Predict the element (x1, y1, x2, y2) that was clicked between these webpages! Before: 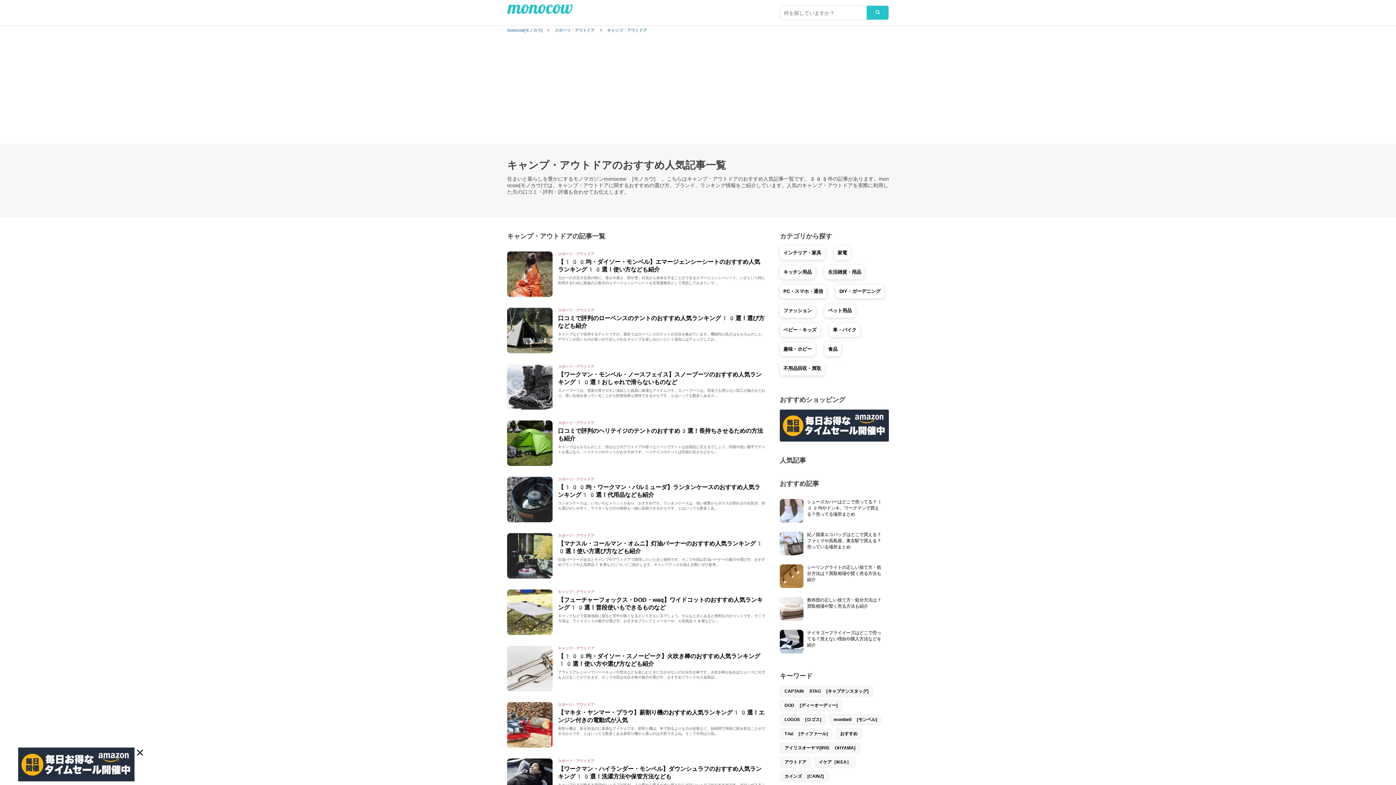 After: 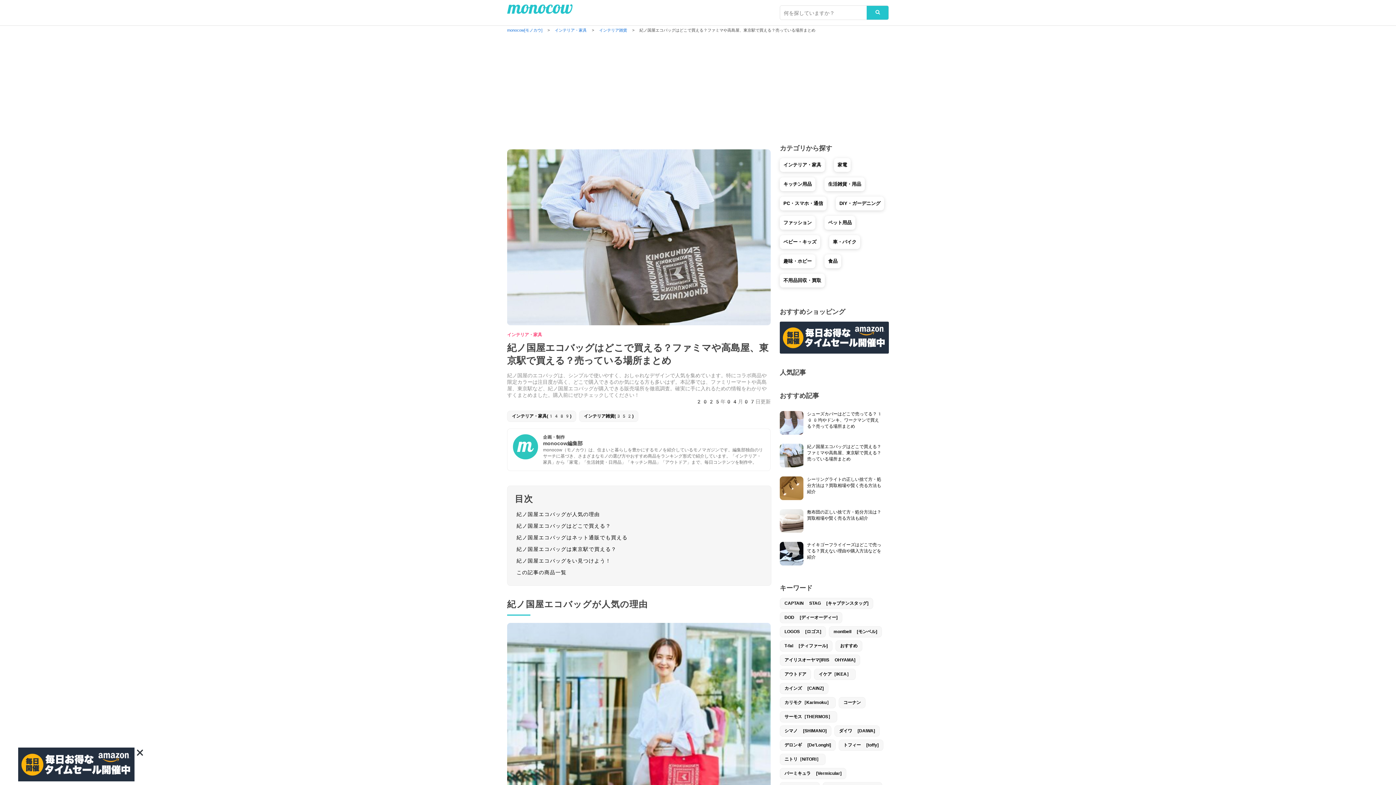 Action: label: 紀ノ国屋エコバッグはどこで買える？ファミマや高島屋、東京駅で買える？売っている場所まとめ bbox: (780, 531, 885, 552)